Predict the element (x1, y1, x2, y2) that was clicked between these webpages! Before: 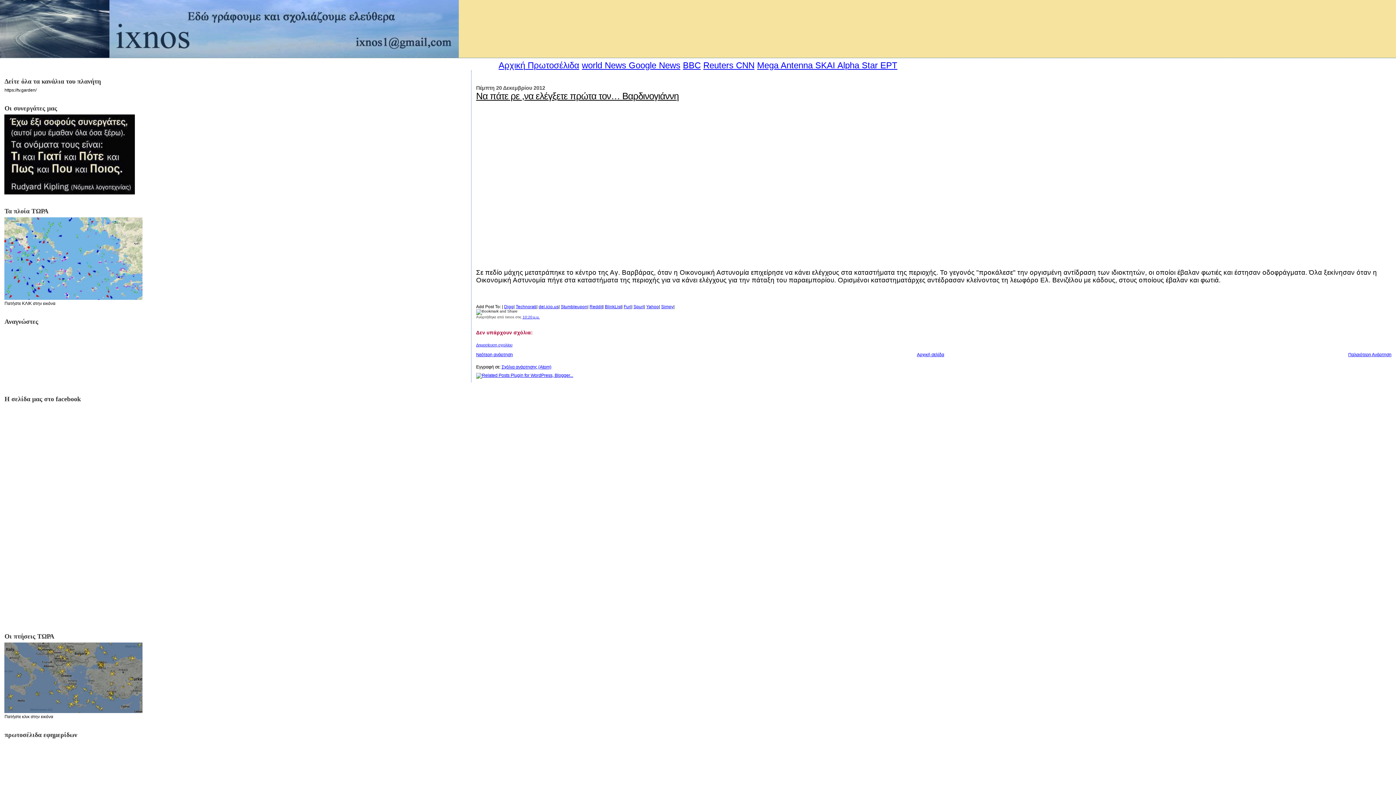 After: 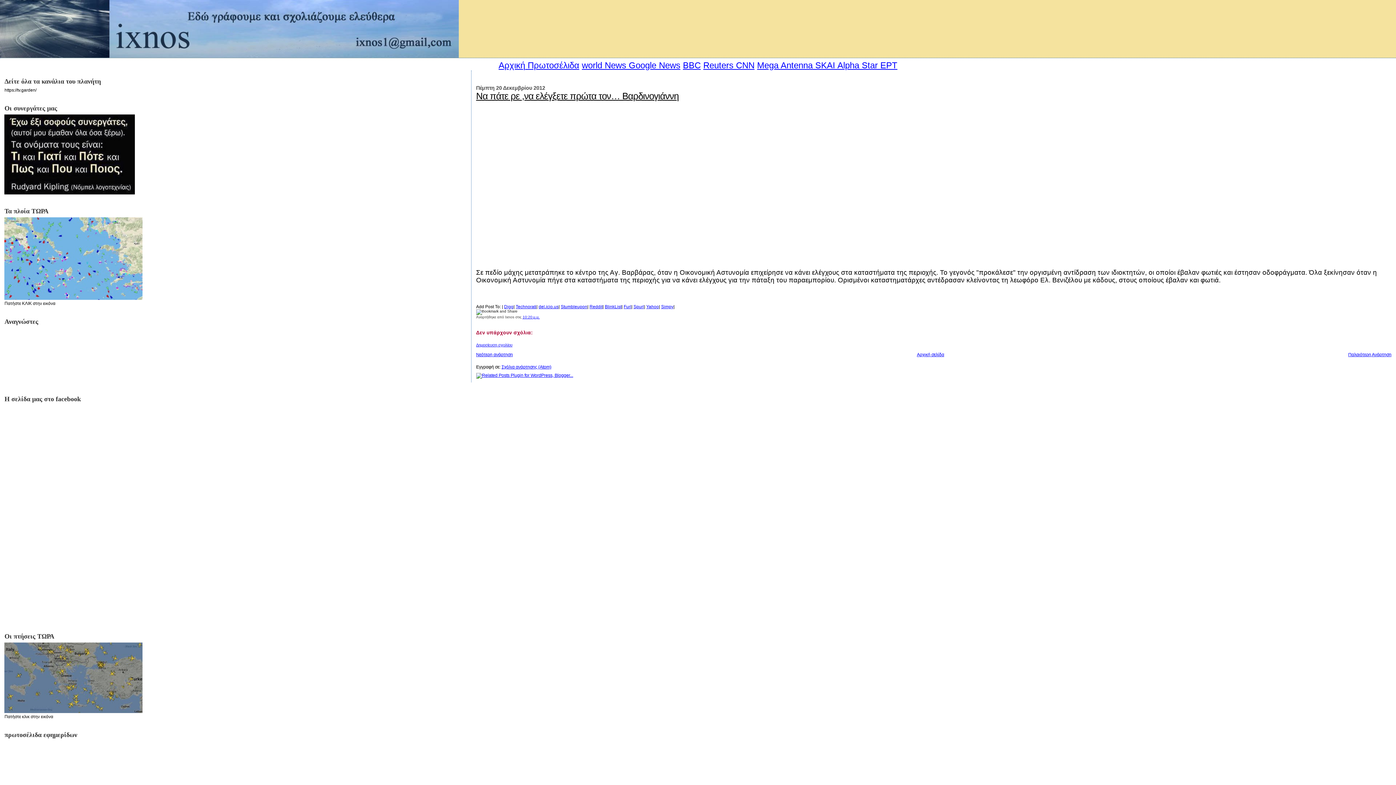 Action: bbox: (633, 304, 644, 309) label: Spurl